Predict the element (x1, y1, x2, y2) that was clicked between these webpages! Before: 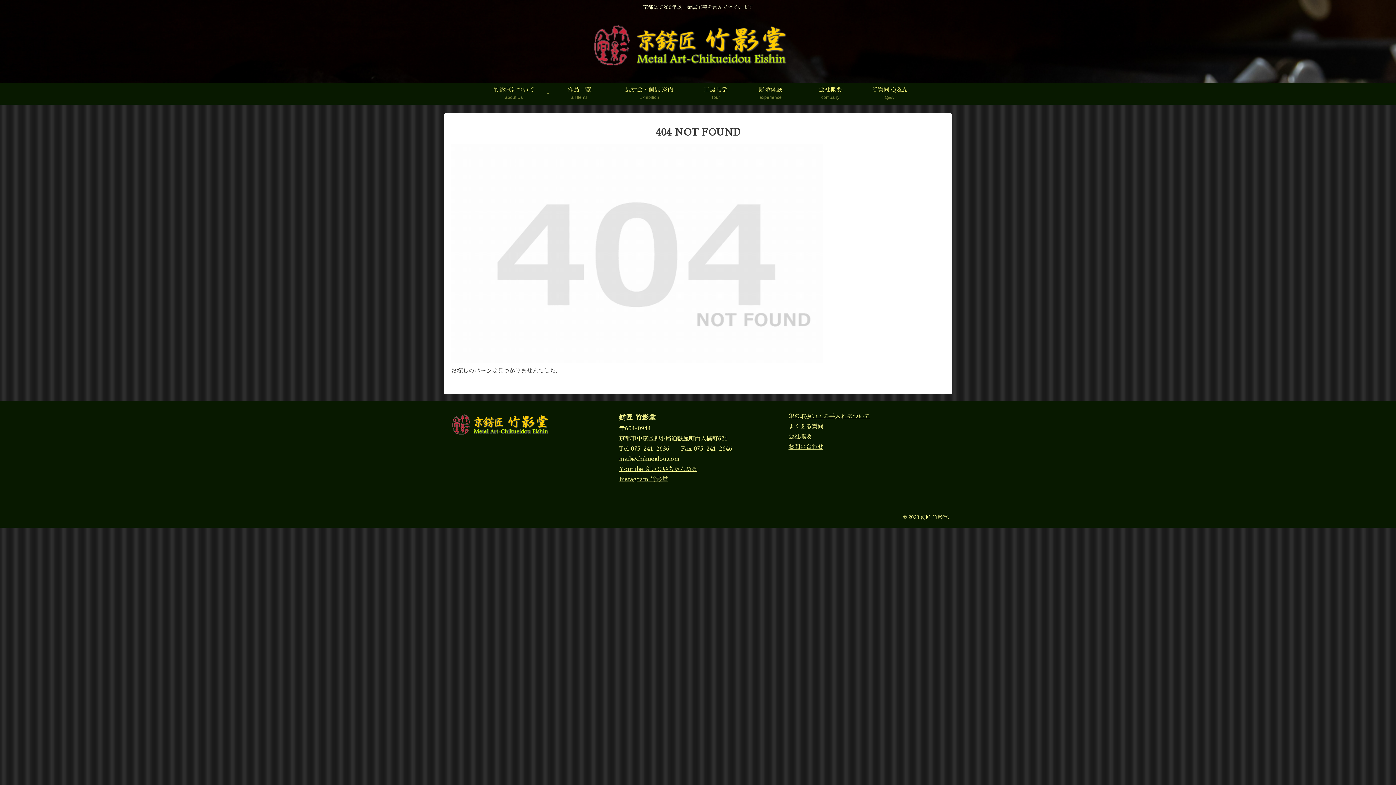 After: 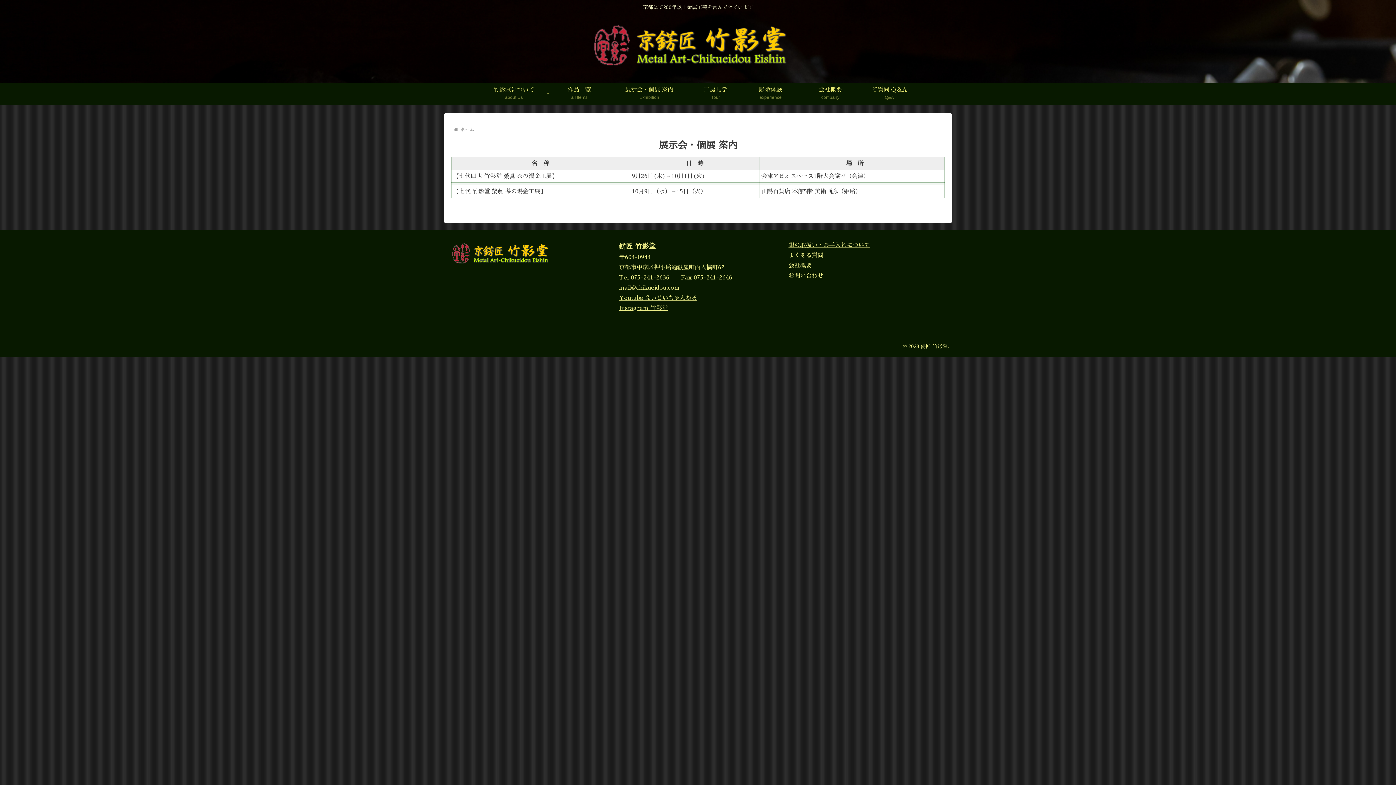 Action: label: 展示会・個展 案内
Exhibition bbox: (607, 82, 691, 104)